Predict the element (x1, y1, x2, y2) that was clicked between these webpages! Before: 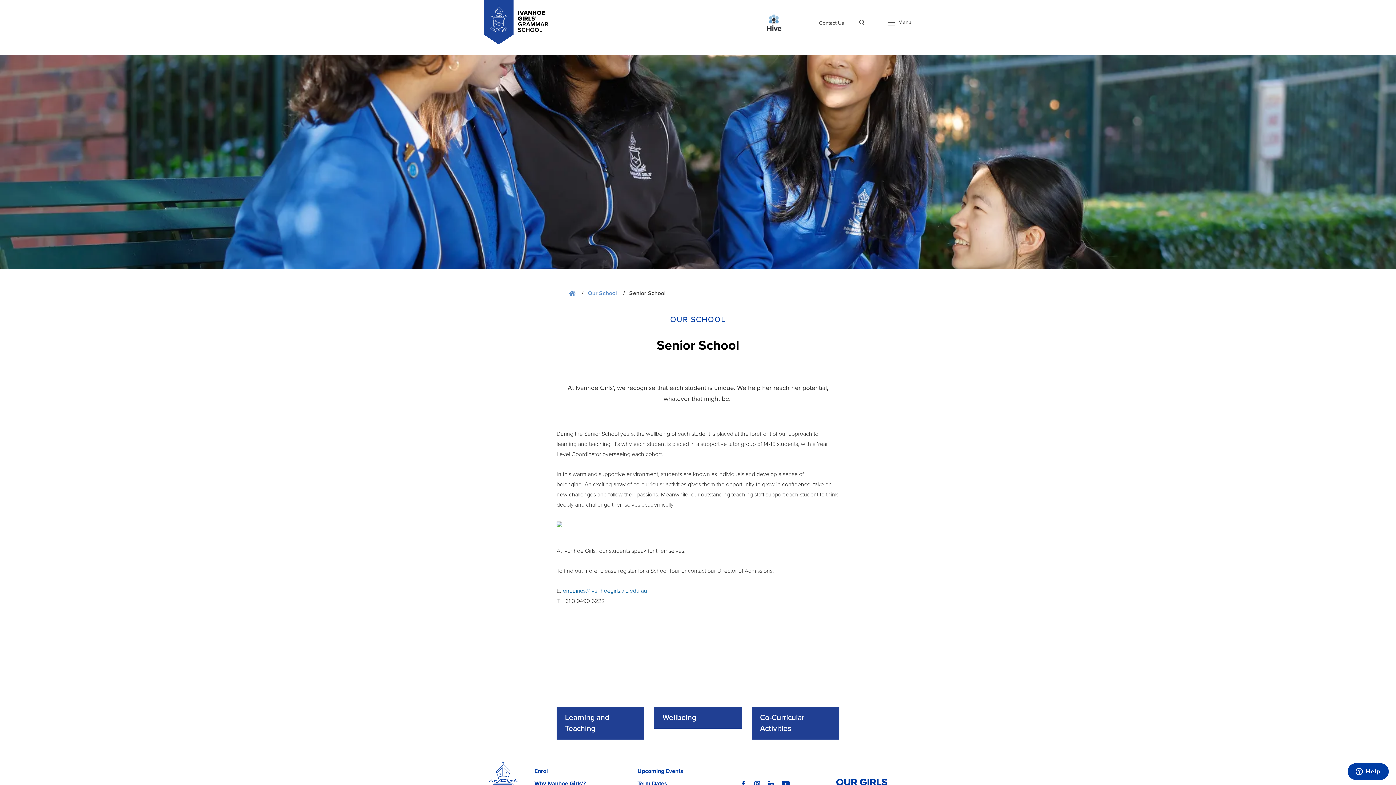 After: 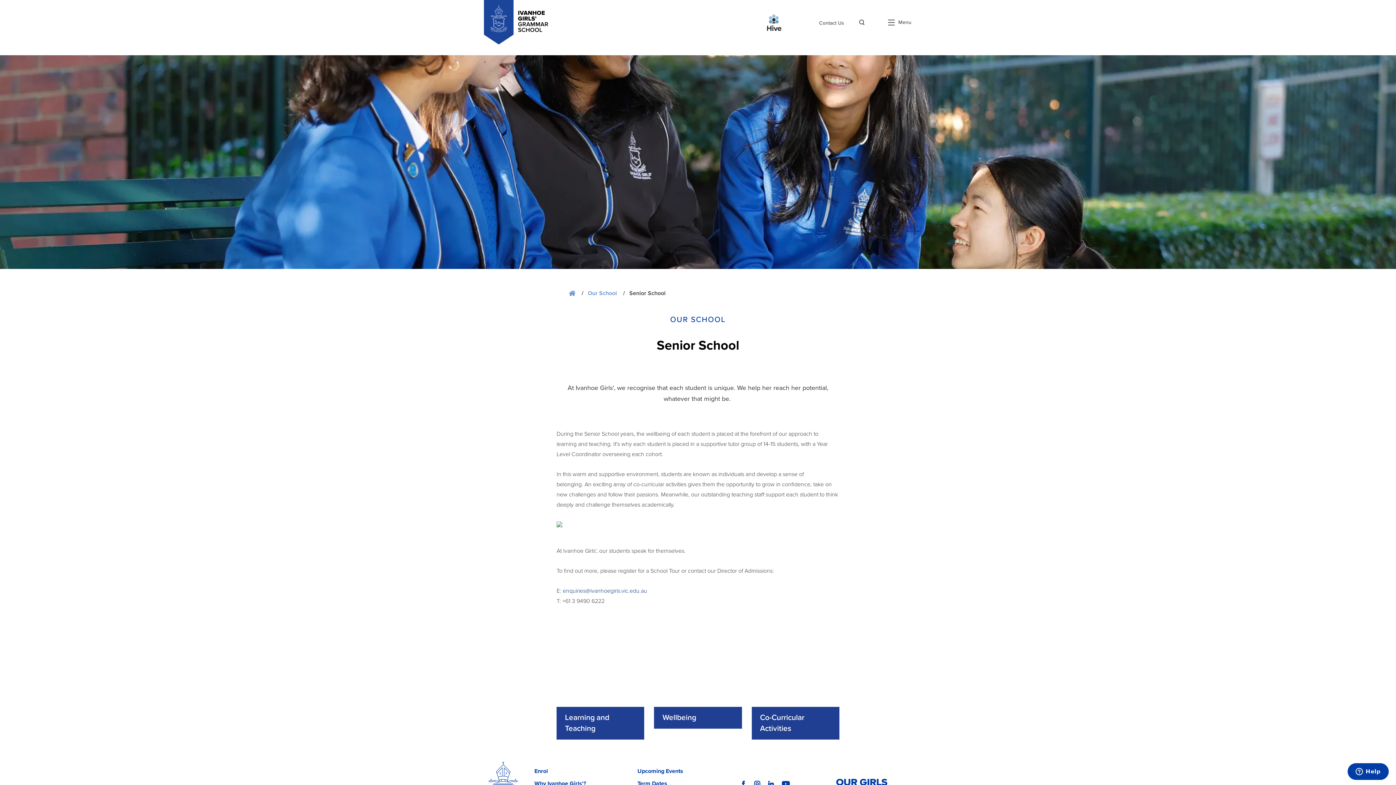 Action: label: enquiries@ivanhoegirls.vic.edu.au
 bbox: (562, 587, 647, 595)